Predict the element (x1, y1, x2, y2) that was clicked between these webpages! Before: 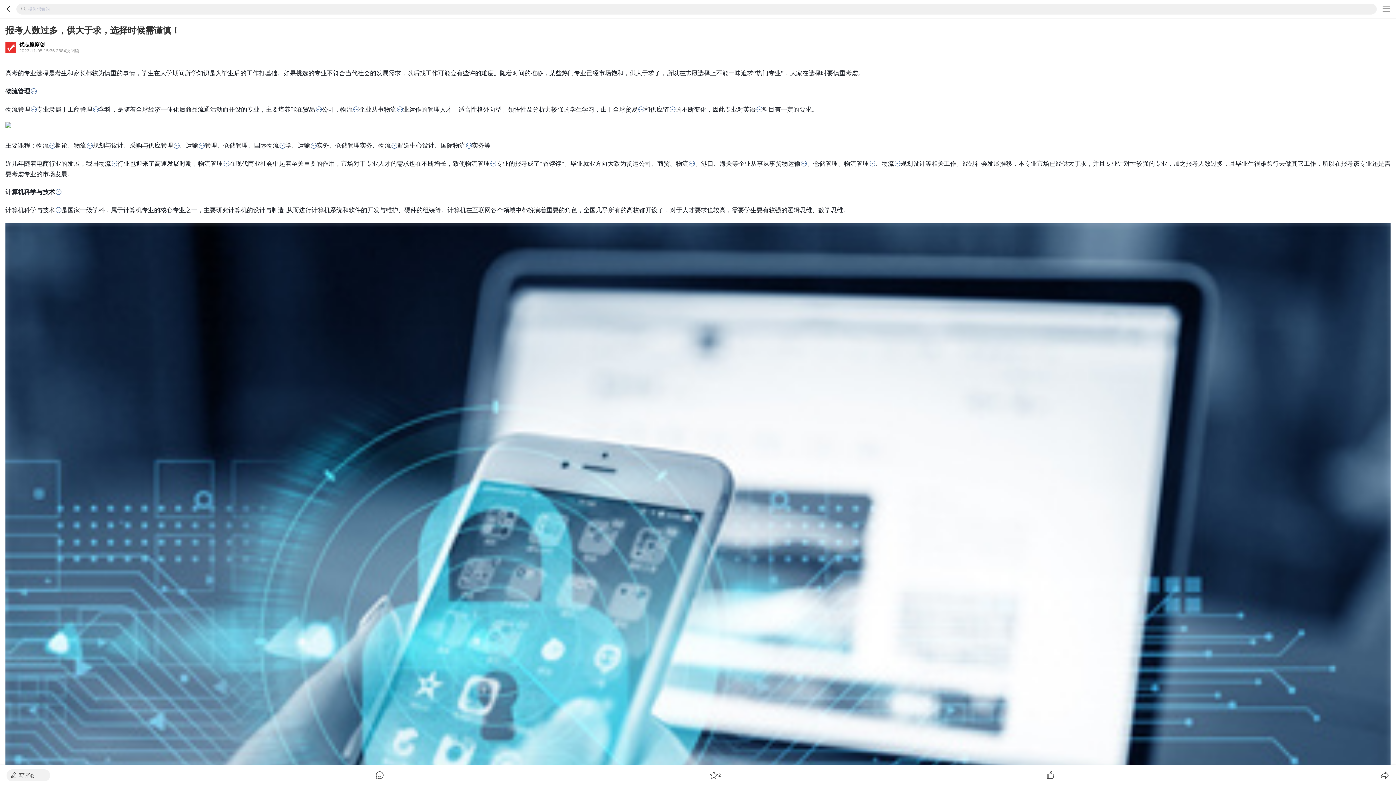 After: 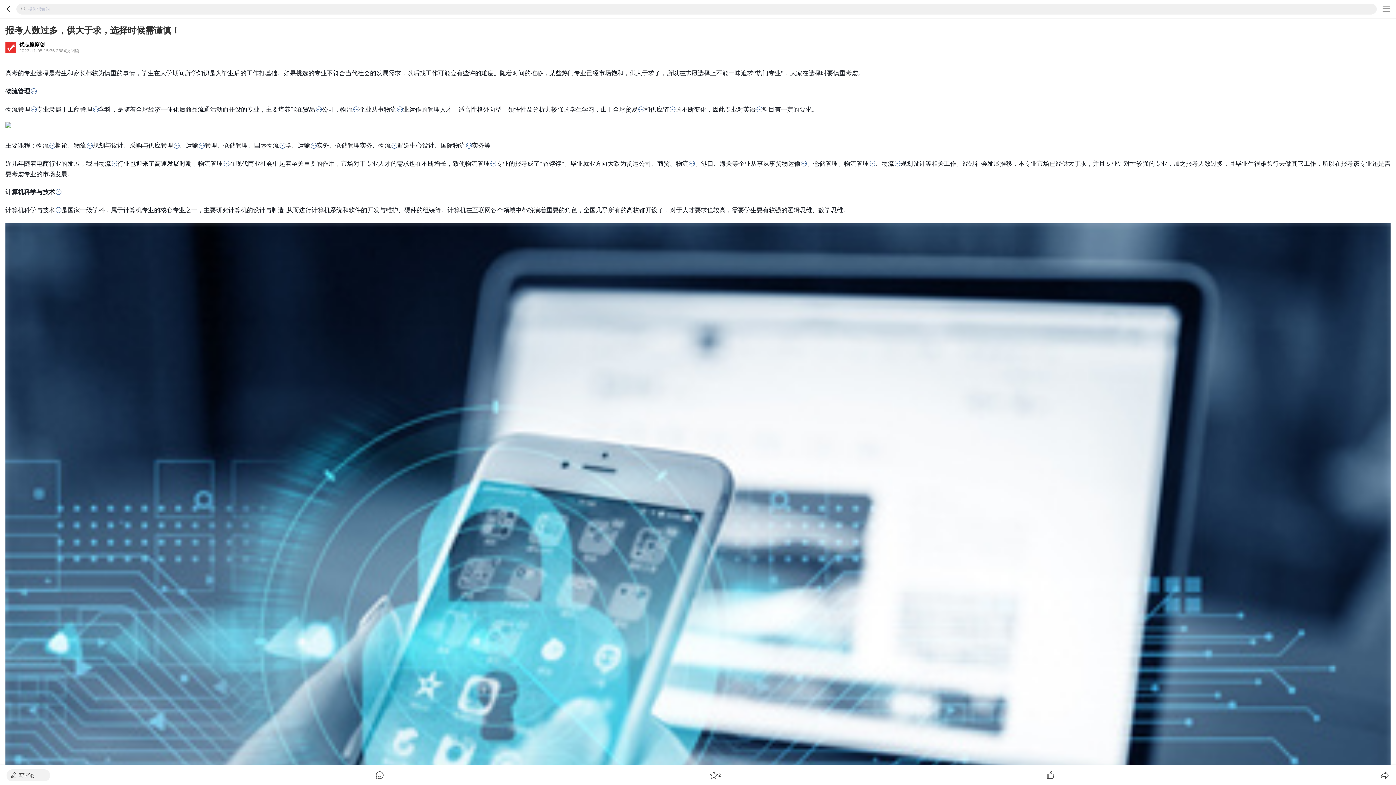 Action: bbox: (380, 770, 385, 780)